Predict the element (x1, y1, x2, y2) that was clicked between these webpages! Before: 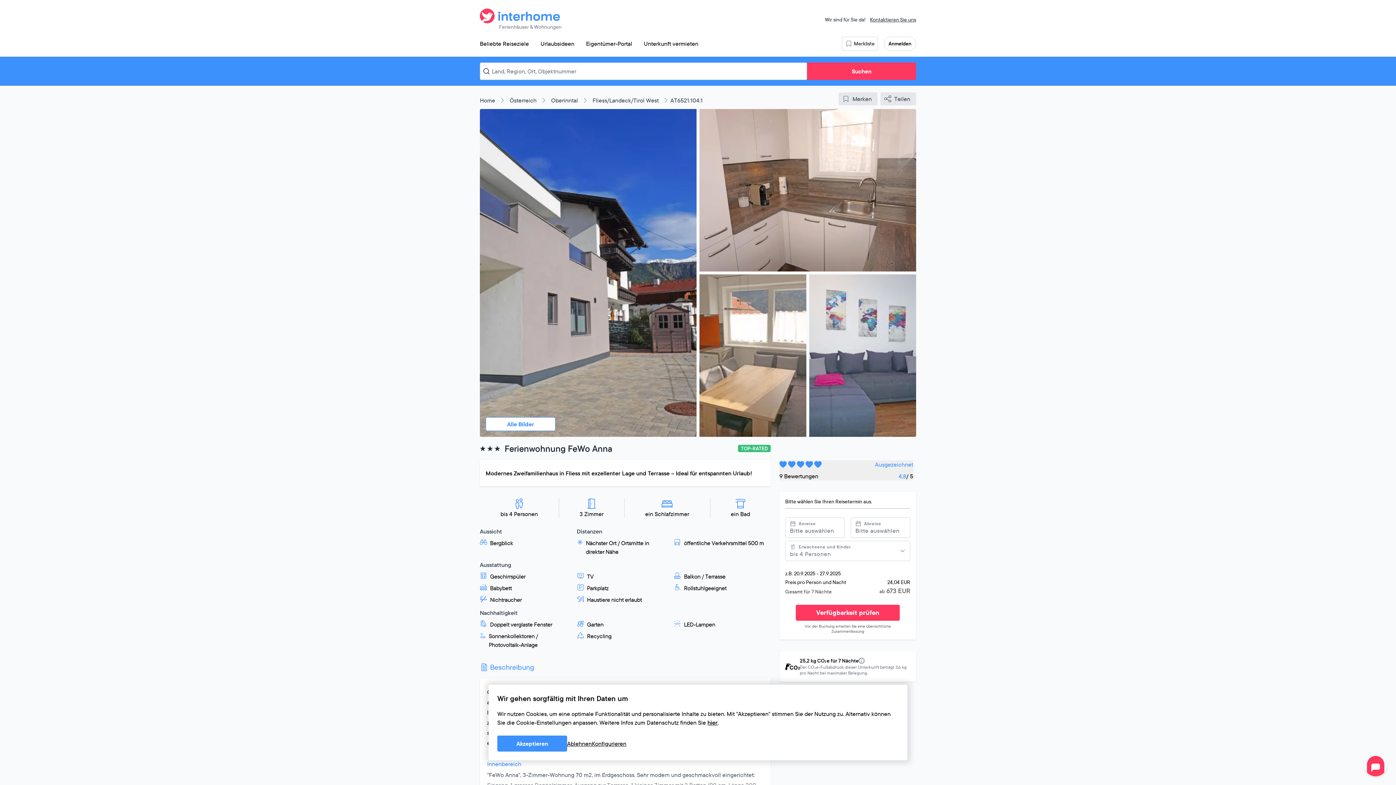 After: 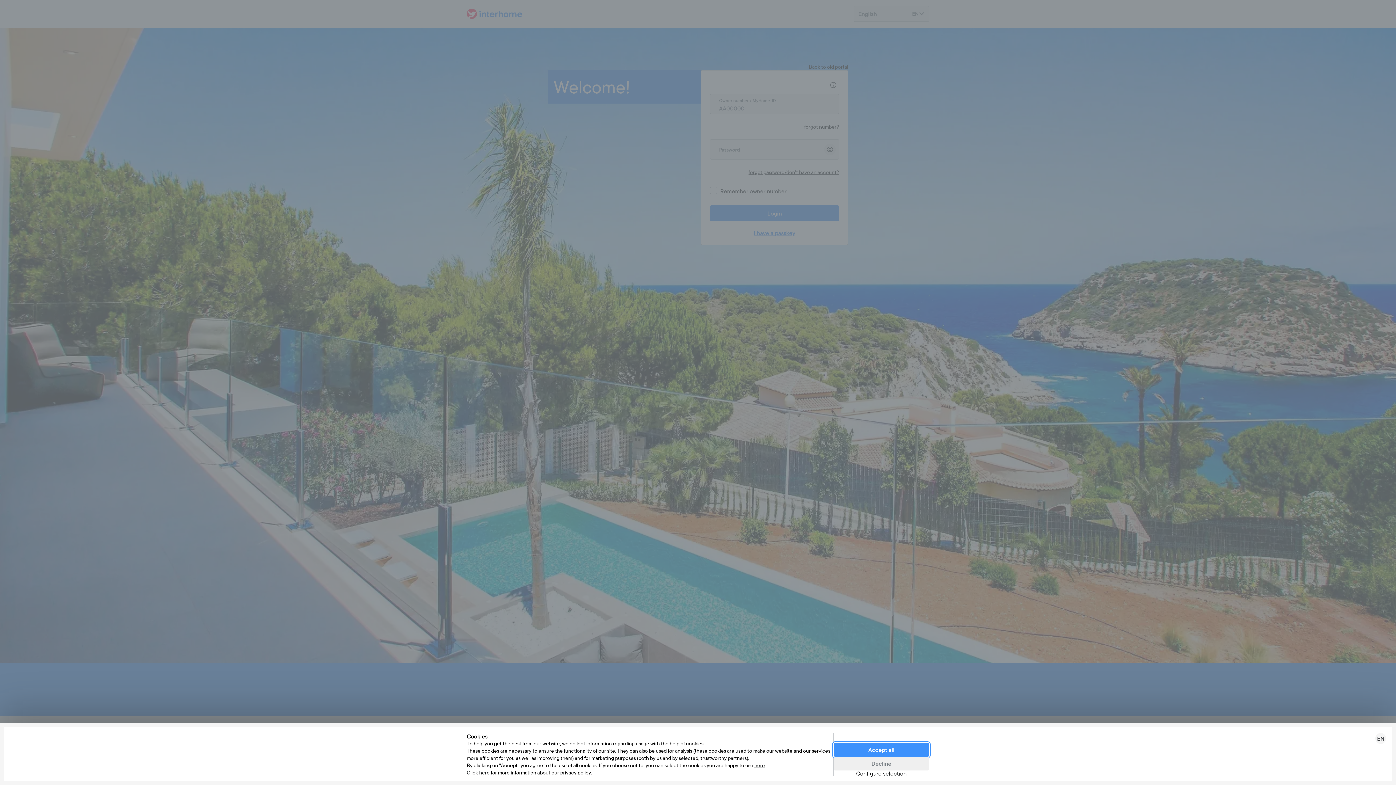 Action: label: Eigentümer-Portal bbox: (580, 36, 638, 50)